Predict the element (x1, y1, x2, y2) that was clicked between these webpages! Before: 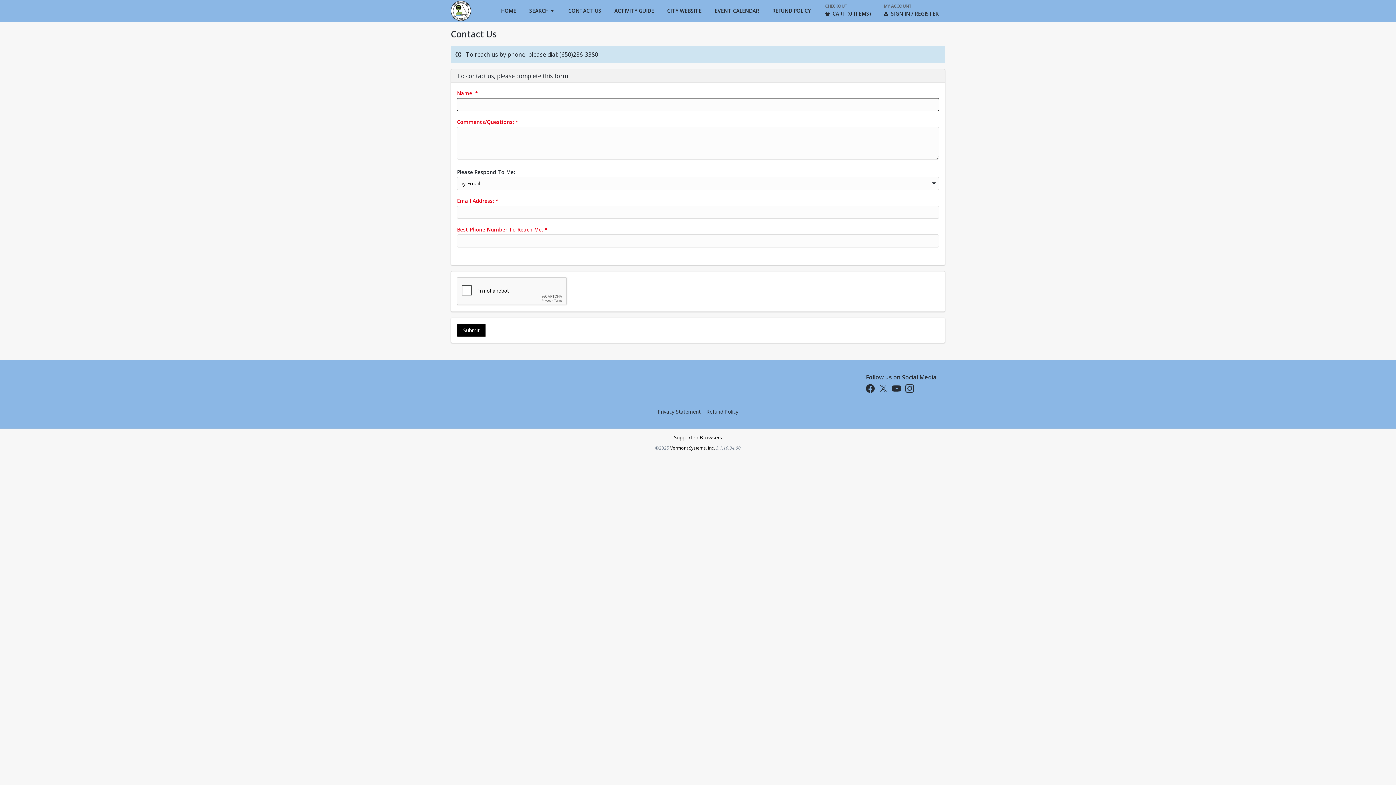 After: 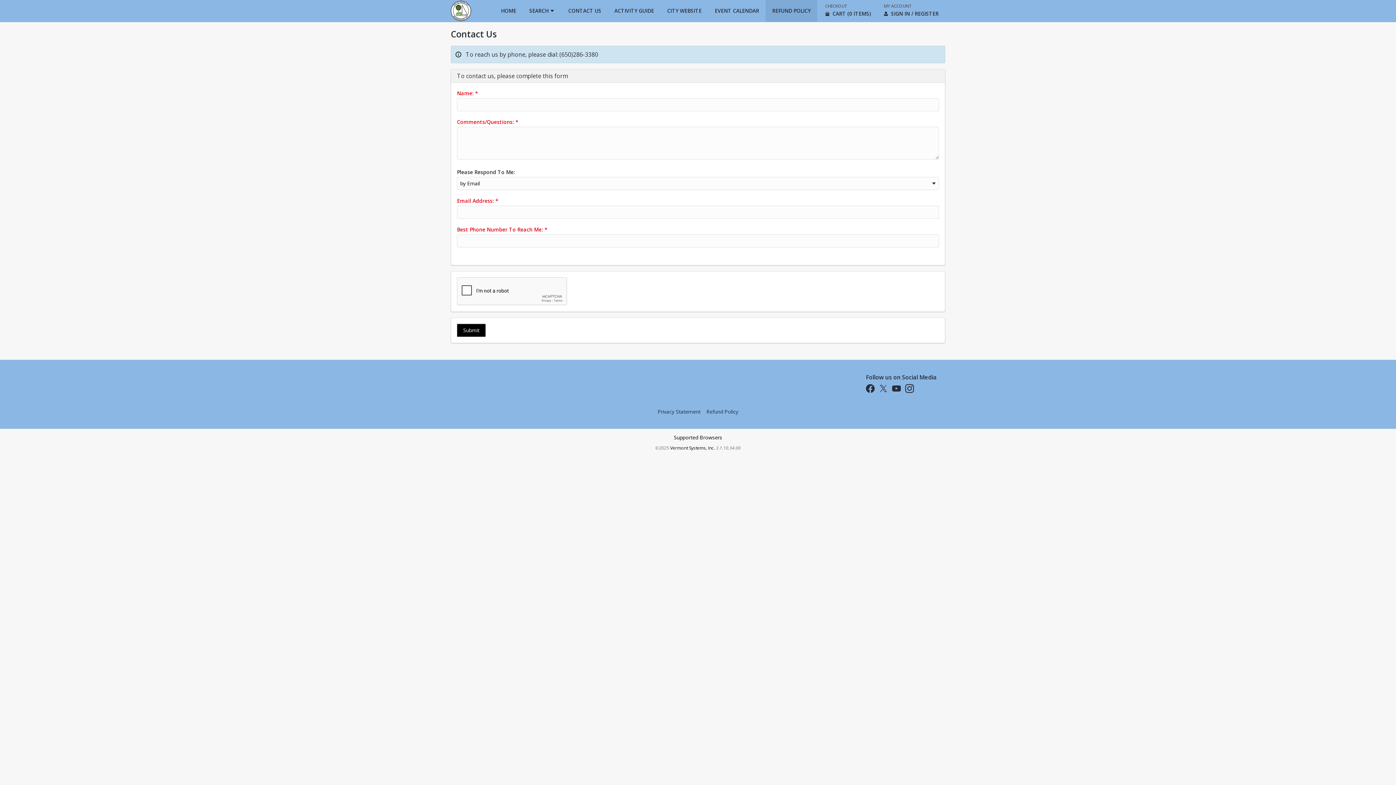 Action: label: REFUND POLICY bbox: (765, 0, 817, 21)